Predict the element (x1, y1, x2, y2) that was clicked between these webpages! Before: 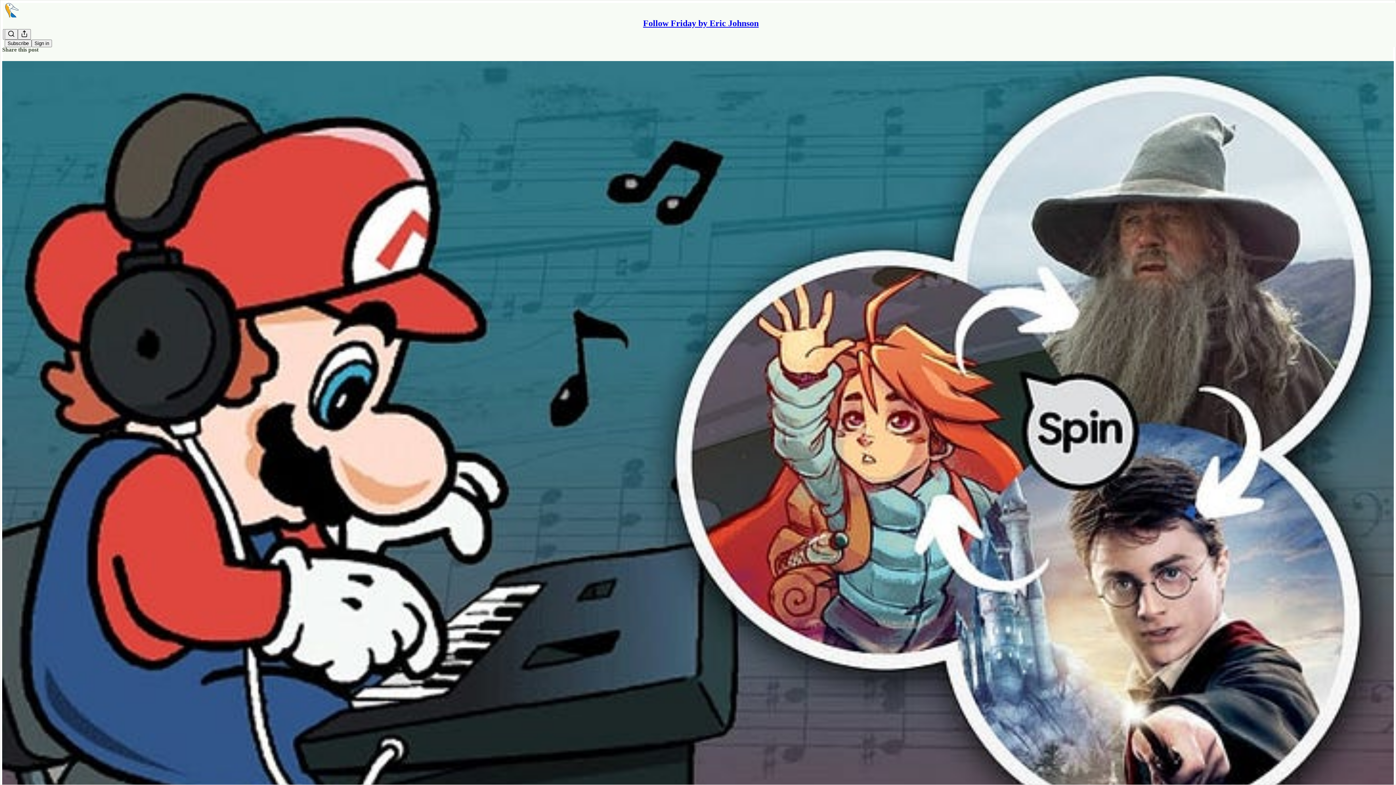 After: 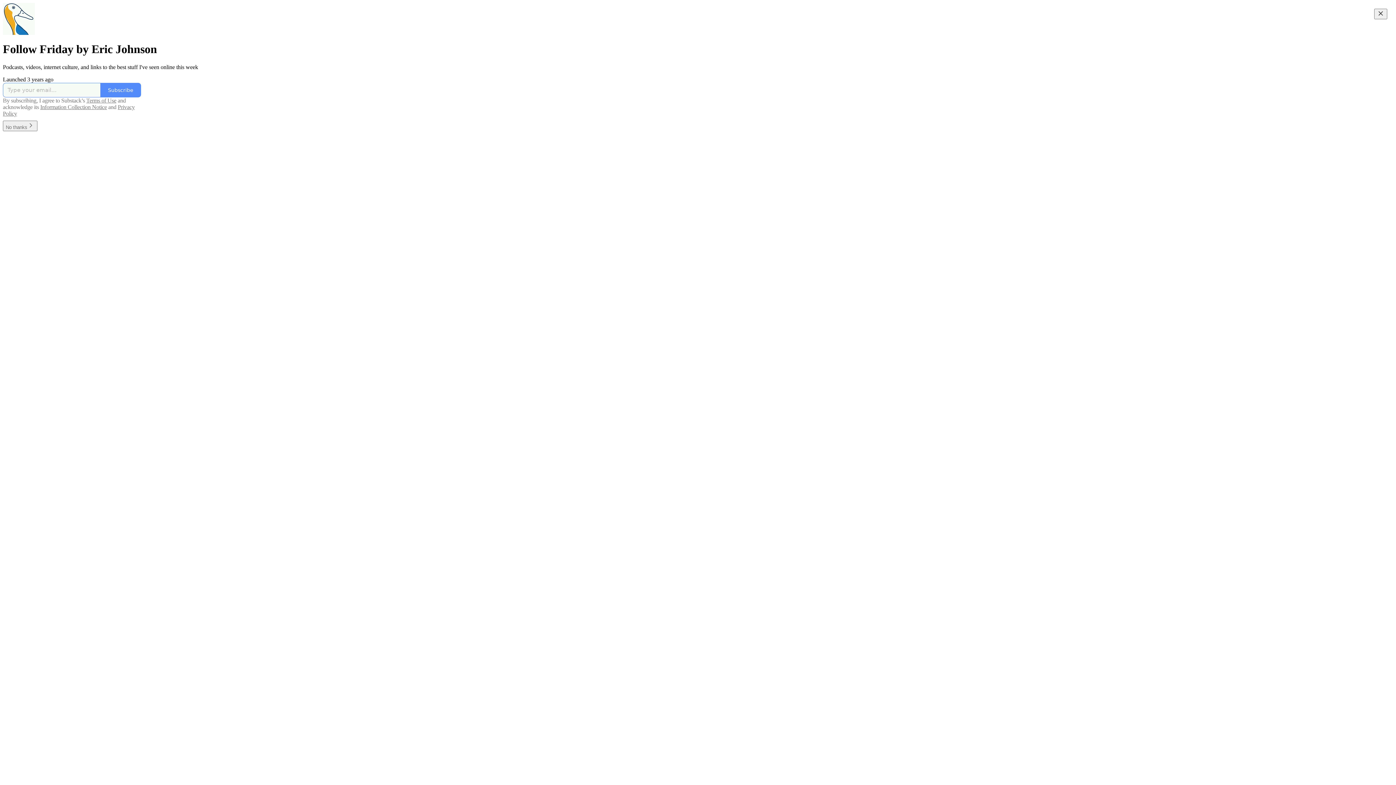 Action: bbox: (4, 2, 1399, 17)